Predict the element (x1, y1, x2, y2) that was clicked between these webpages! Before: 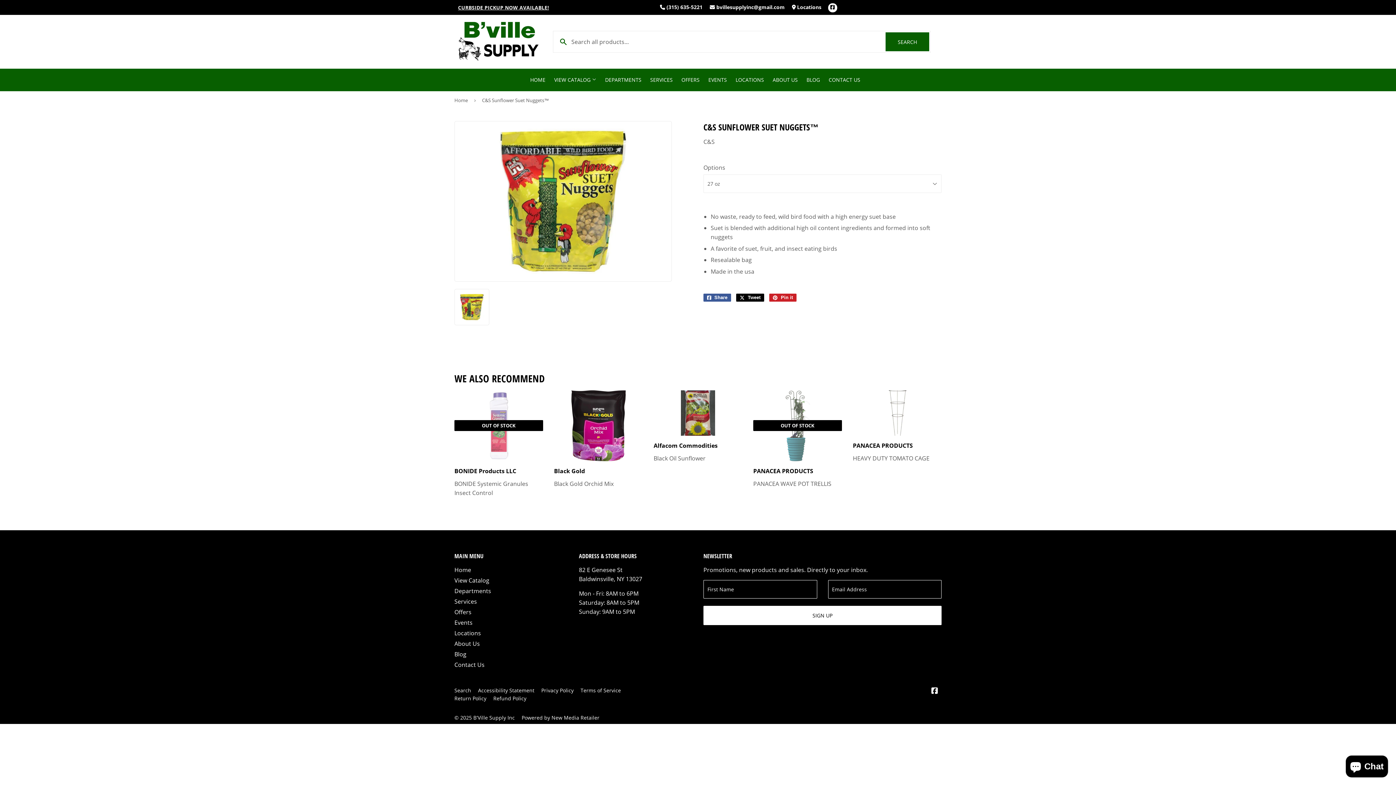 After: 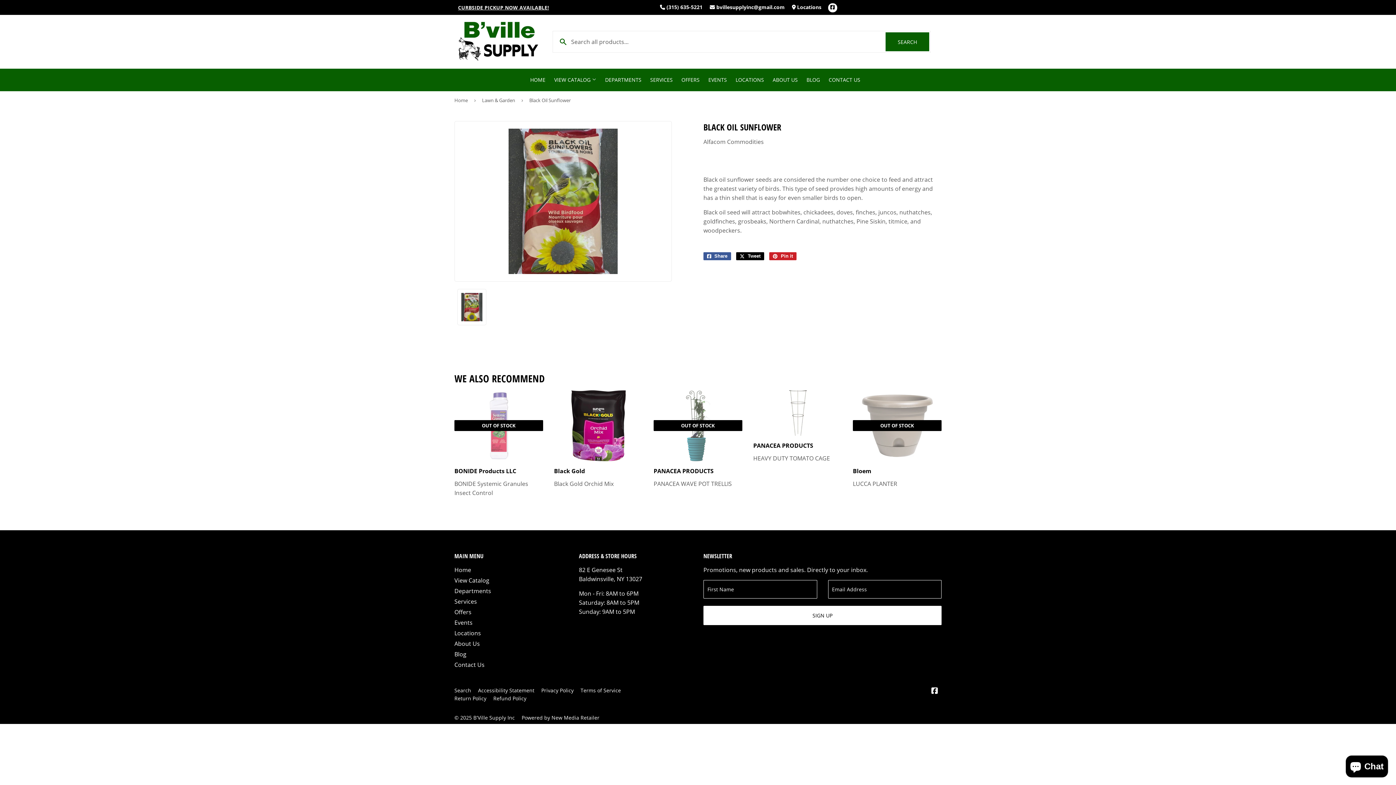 Action: label: Alfacom Commodities

Black Oil Sunflower bbox: (653, 390, 742, 463)